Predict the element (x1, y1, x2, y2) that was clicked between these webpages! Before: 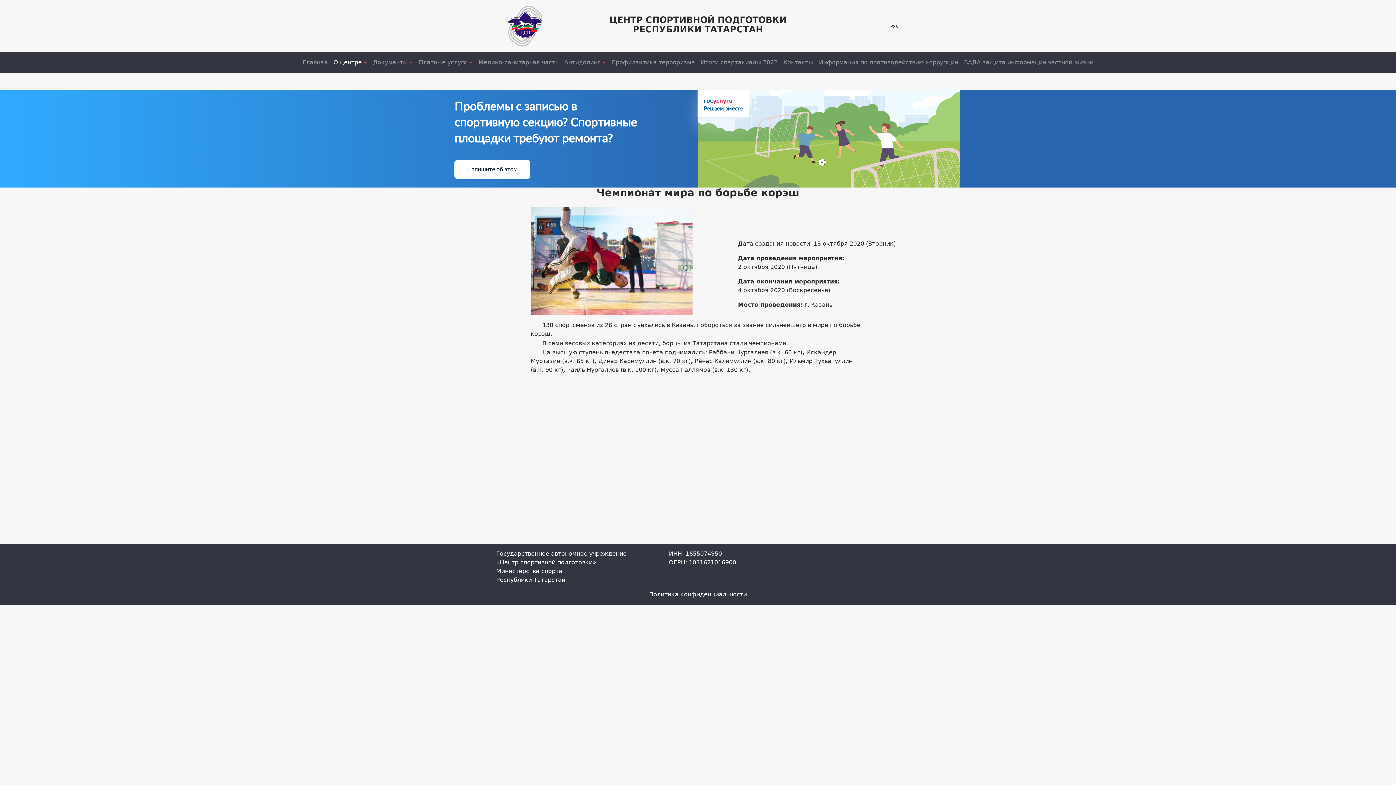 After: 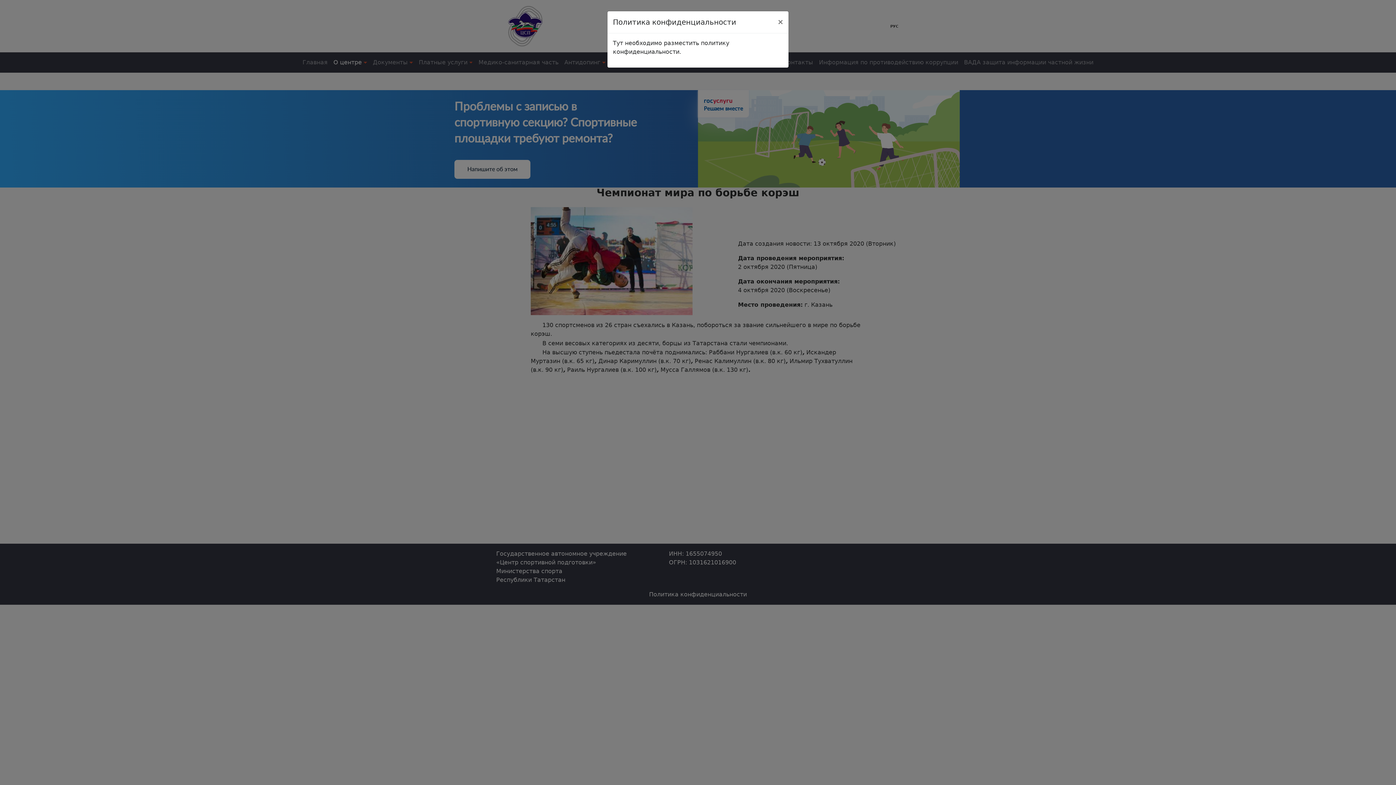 Action: label: Политика конфиденциальности bbox: (649, 591, 747, 598)